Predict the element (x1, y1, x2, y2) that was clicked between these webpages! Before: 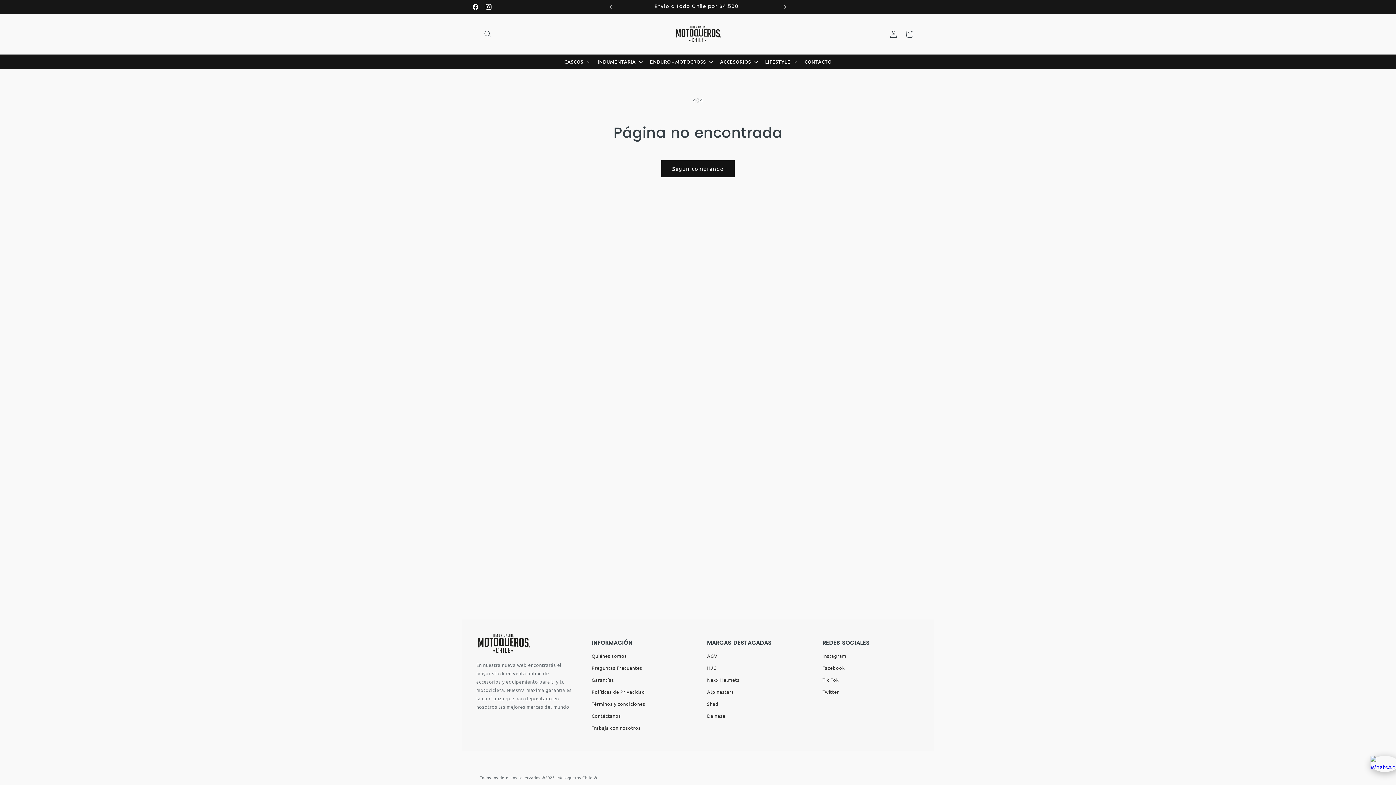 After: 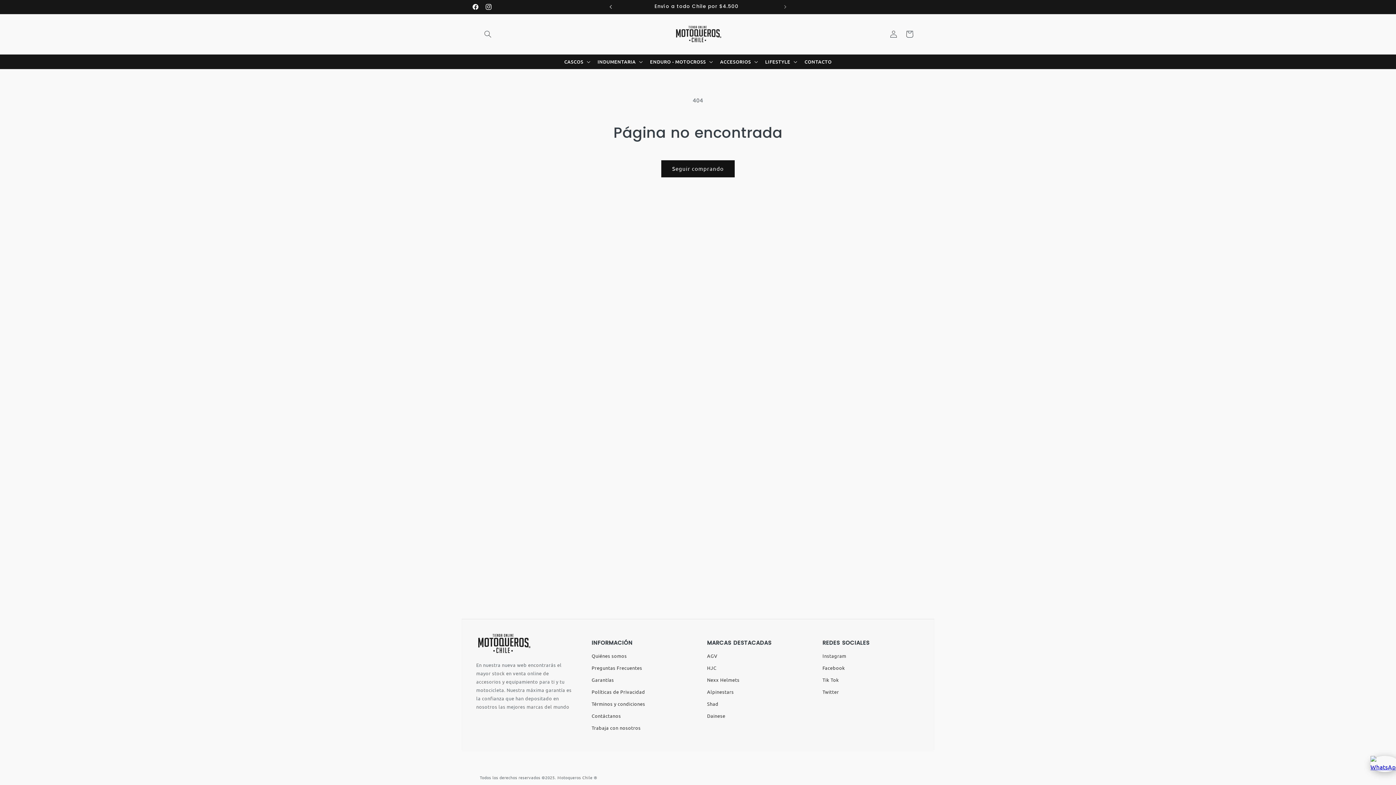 Action: label: Anuncio anterior bbox: (602, 0, 618, 13)